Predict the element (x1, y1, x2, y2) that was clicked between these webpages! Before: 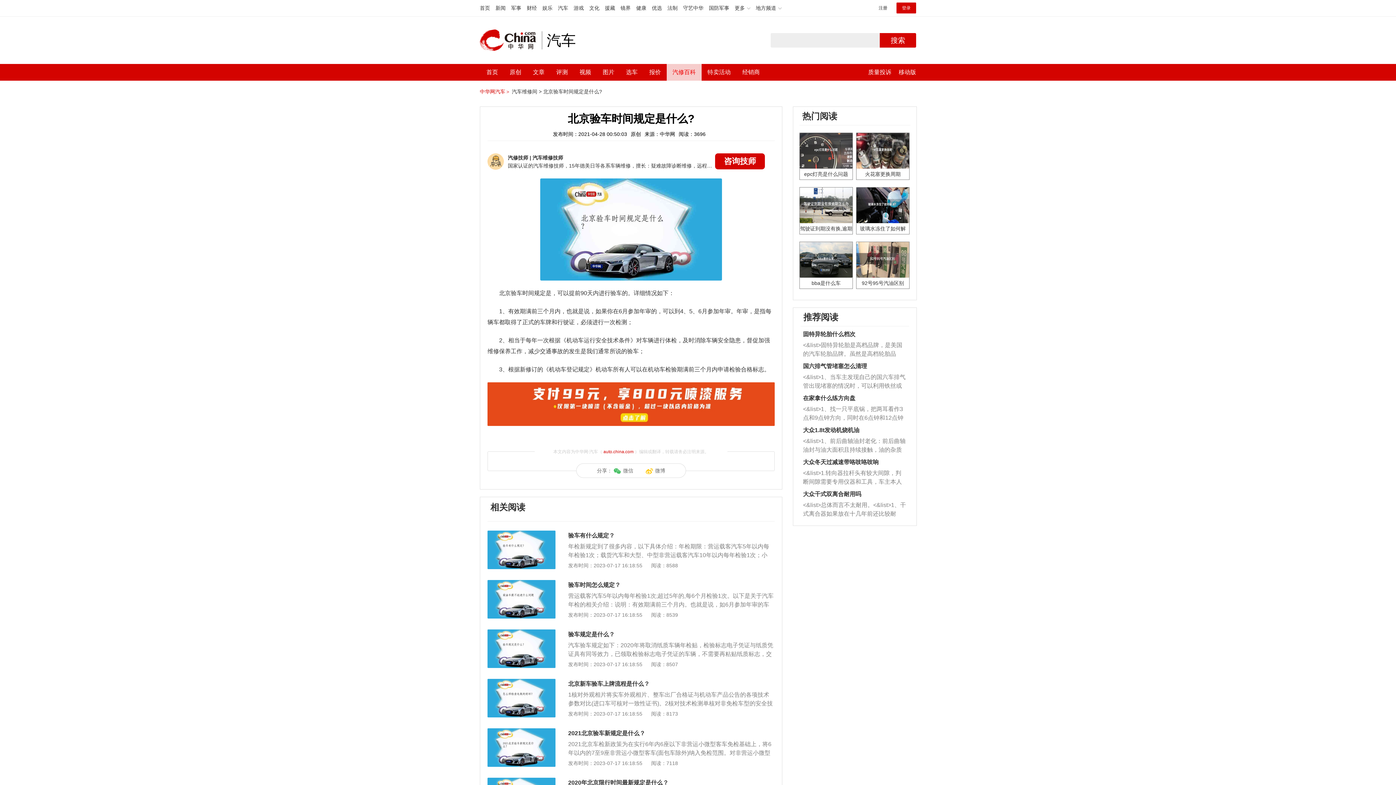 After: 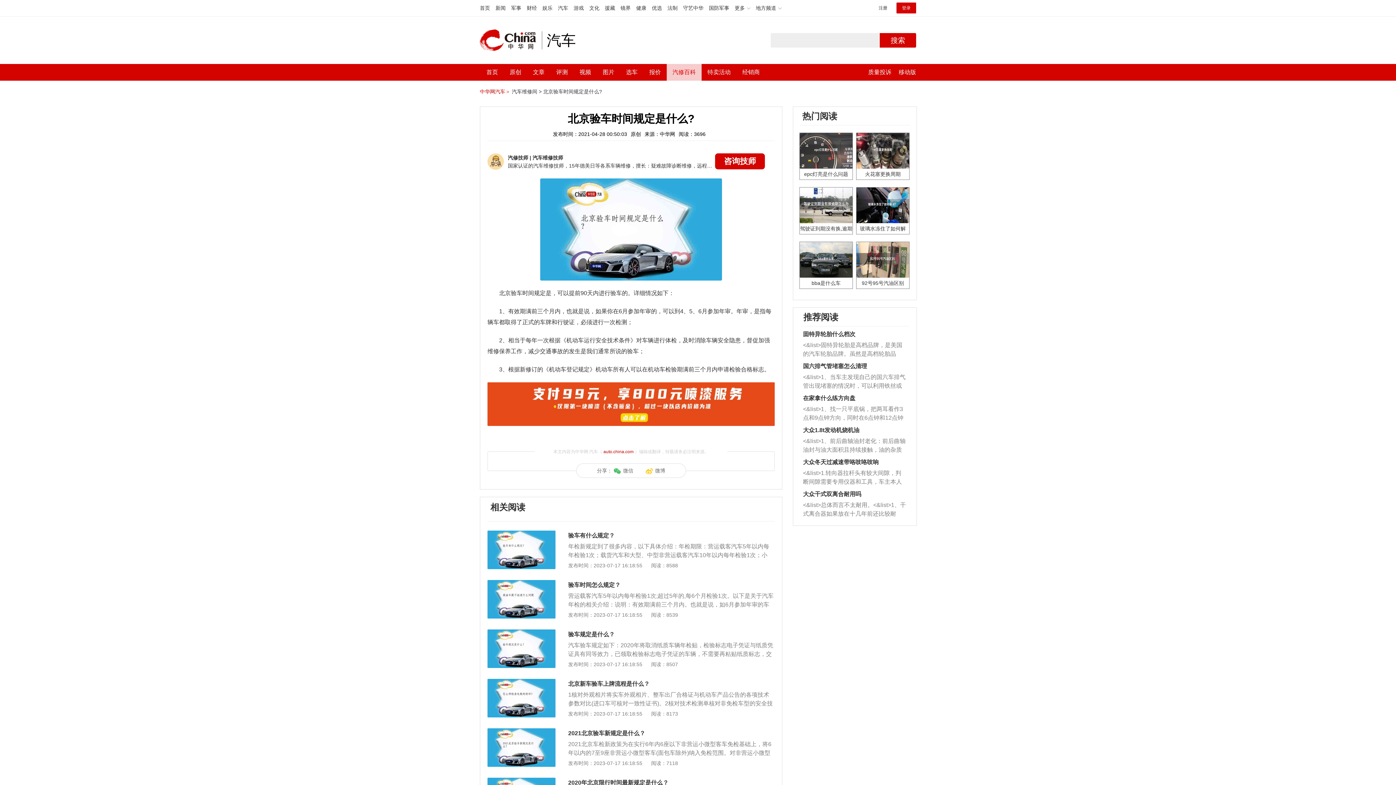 Action: bbox: (803, 373, 906, 390) label: <&list>1、当车主发现自己的国六车排气管出现堵塞的情况时，可以利用铁丝或者是细棍，直接将杂物给取出来，如果堵塞情况比较严重，也可以采取应急措施。 <&list>2、直接利用木棍将所有的杂物推到排气管里面的位置处，然后将三元催化器拆解开，就可以将堵塞的东西取出来。但如果是因为积碳过多引起的堵塞，就需要将三元催化器泡在草酸中进行清洗。 <&list>3、也可以利用清洗剂对堵塞的情况得到解决，将清洗剂放在燃油箱中，与燃油混合后，车辆启动时，就可以和汽油一起进入到燃烧室，最后形成废气排出，就可以让三元催化器得到清洗，排气管堵塞的情况就能够得到解决。